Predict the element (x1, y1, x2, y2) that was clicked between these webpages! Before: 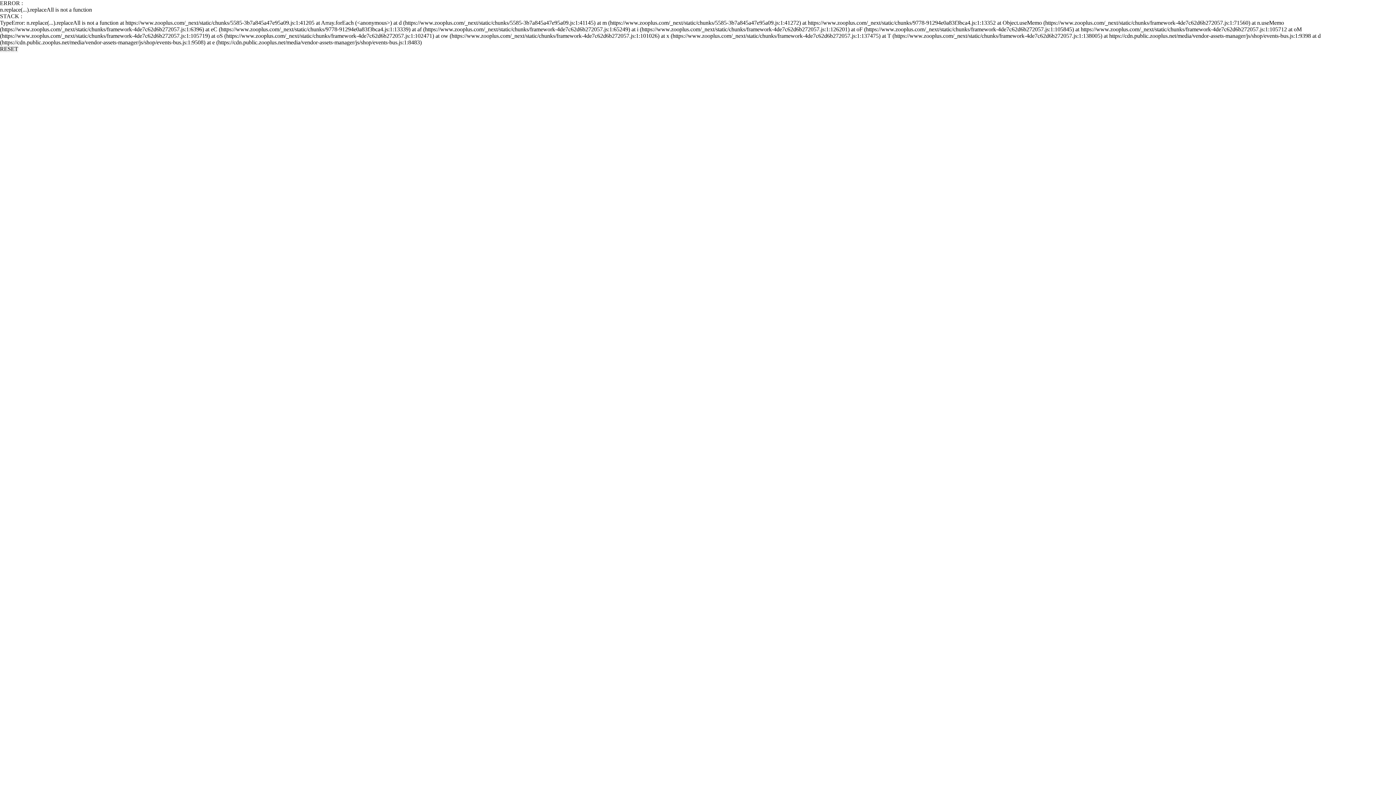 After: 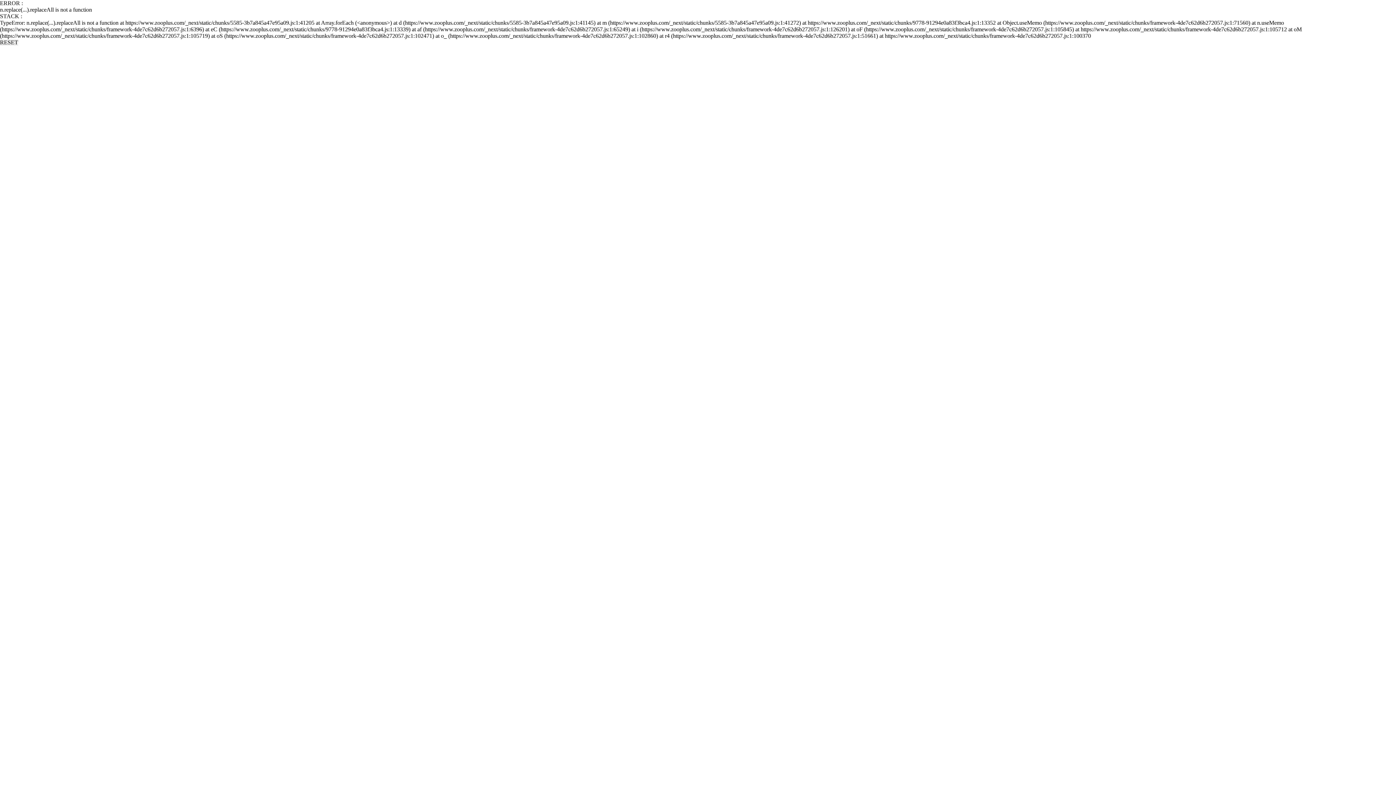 Action: label: RESET bbox: (0, 45, 18, 52)